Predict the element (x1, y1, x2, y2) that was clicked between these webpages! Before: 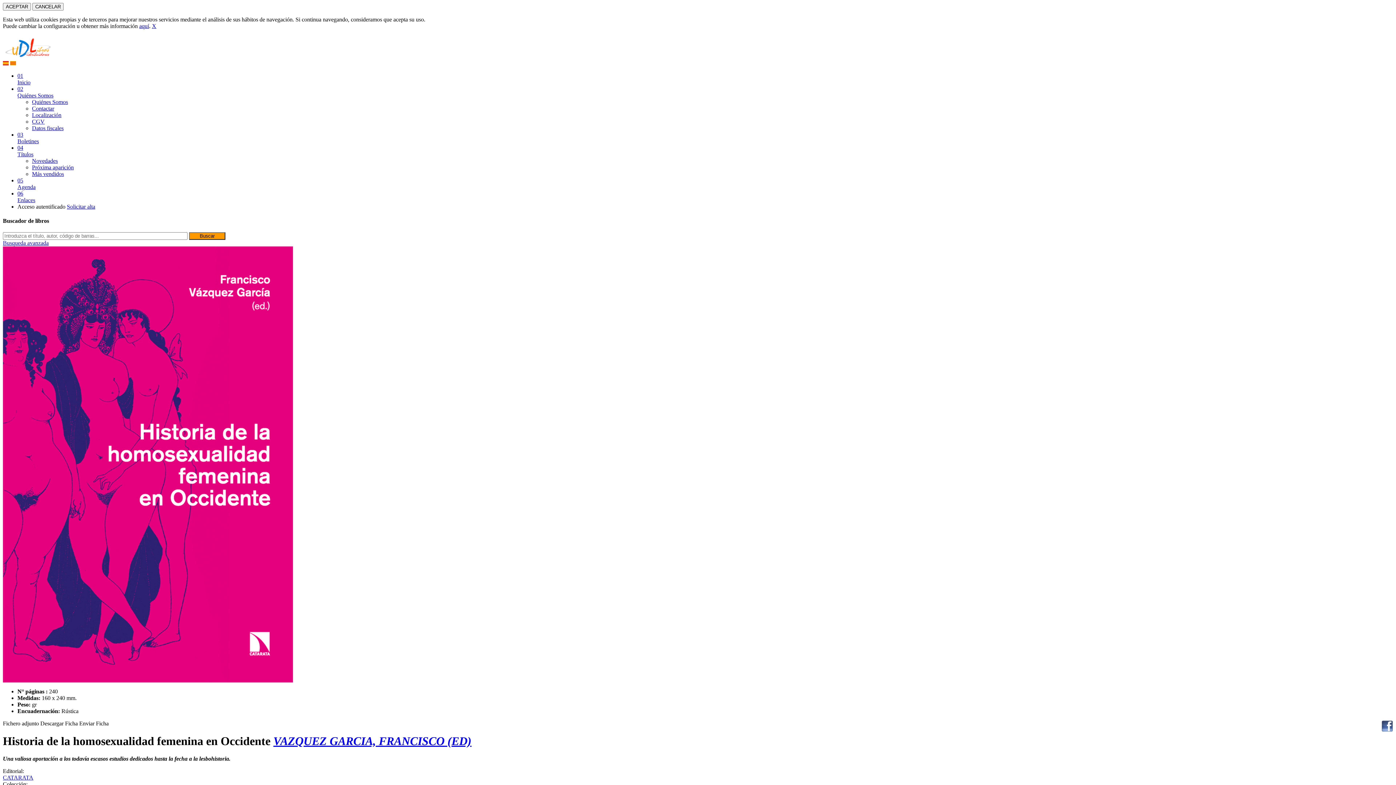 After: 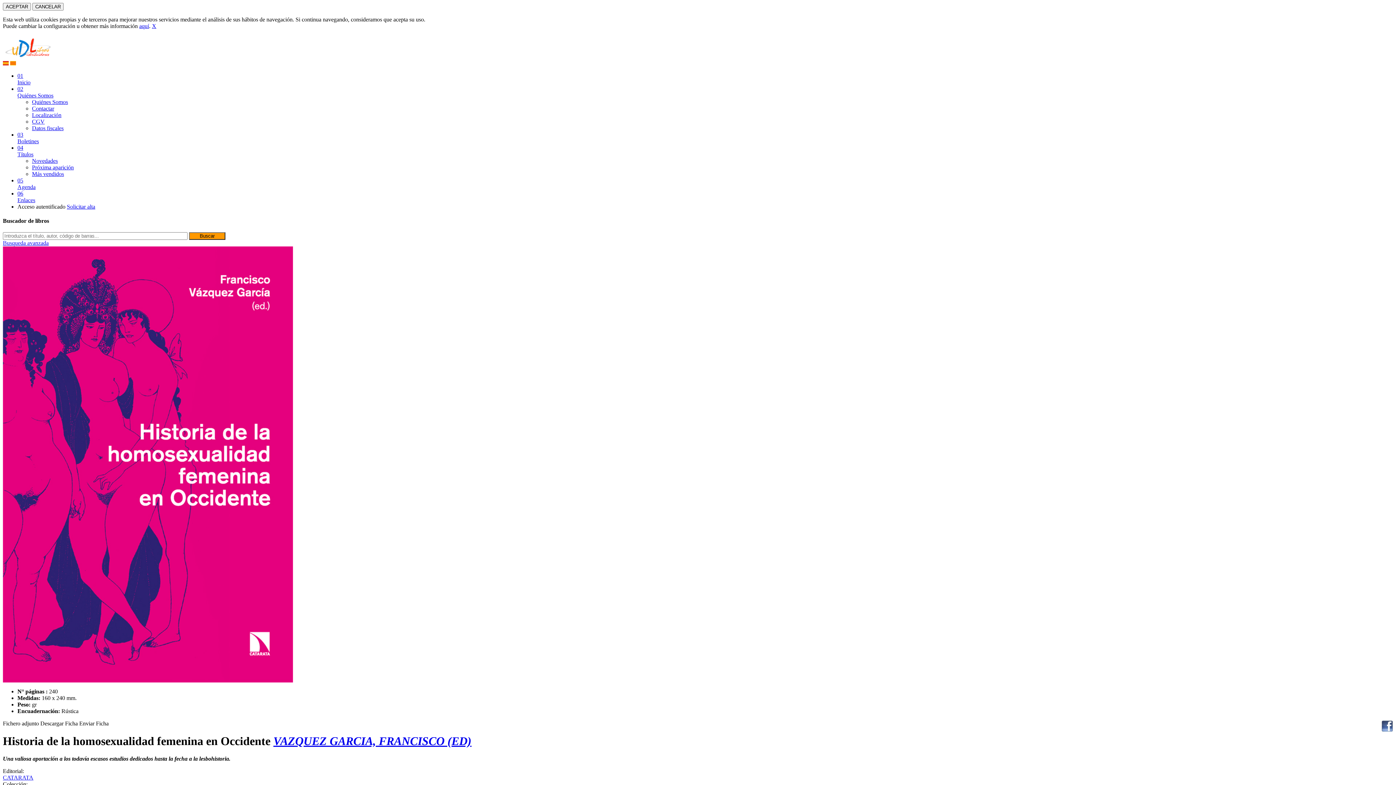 Action: bbox: (79, 720, 108, 726) label: Enviar Ficha